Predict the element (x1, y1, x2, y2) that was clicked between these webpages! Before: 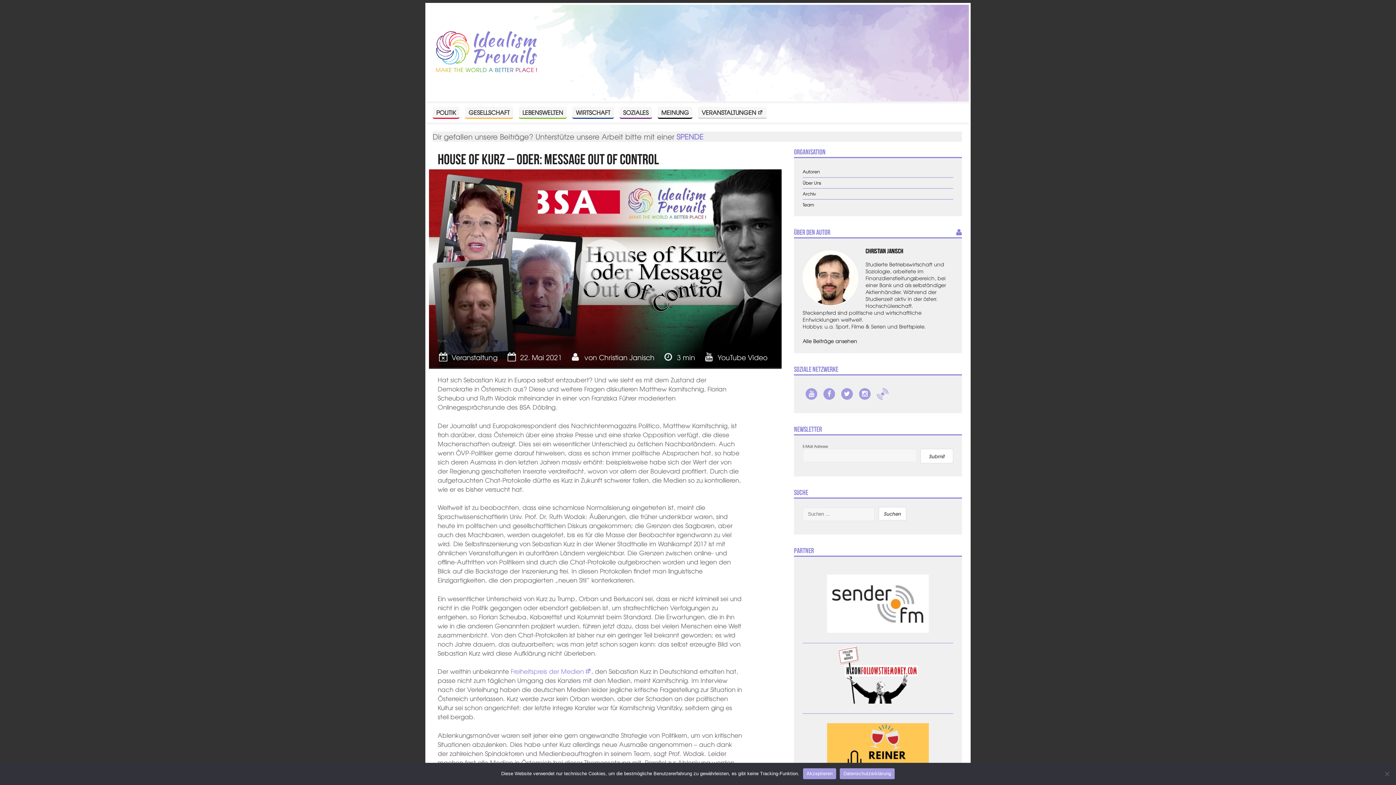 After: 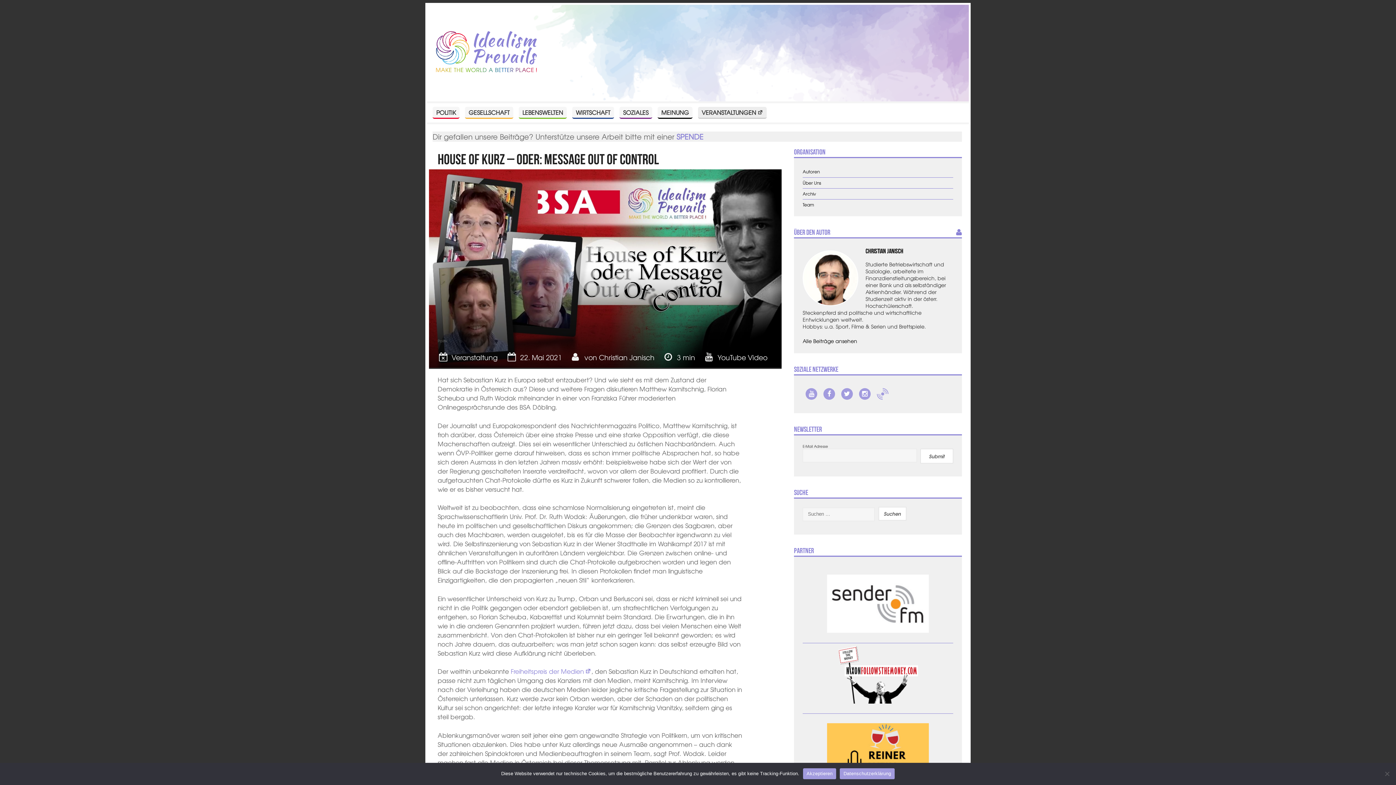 Action: label: VERANSTALTUNGEN bbox: (698, 107, 766, 119)